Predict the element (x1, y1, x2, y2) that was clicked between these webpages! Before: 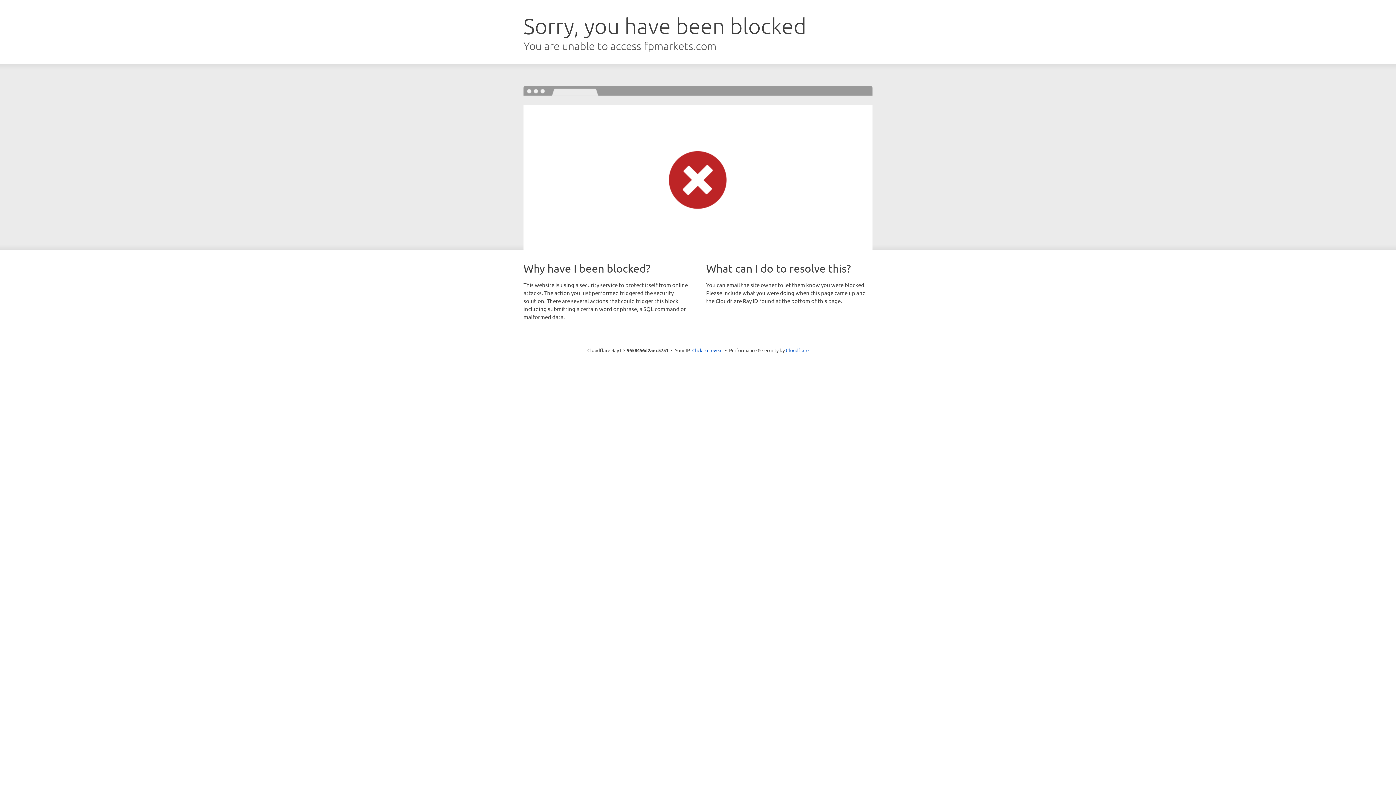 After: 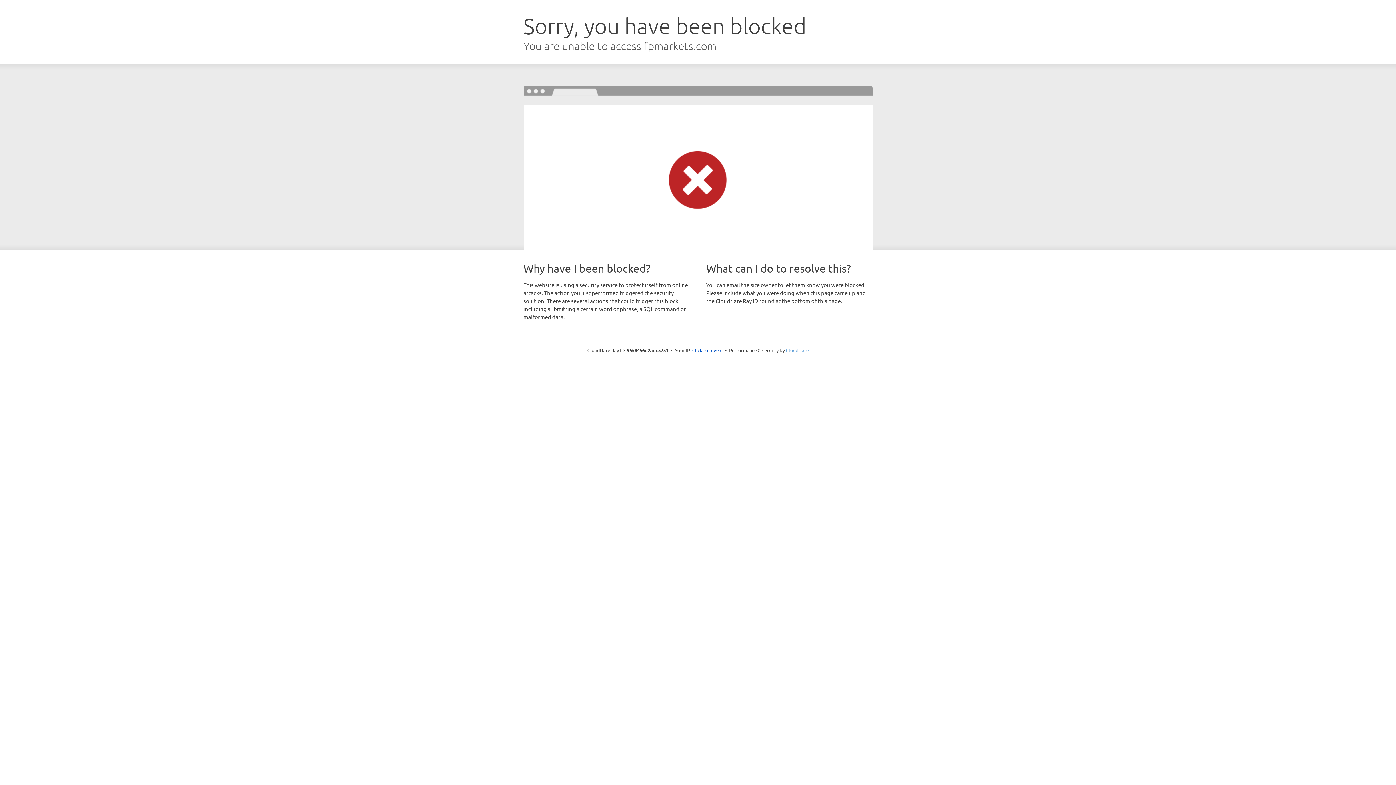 Action: label: Cloudflare bbox: (786, 347, 808, 353)